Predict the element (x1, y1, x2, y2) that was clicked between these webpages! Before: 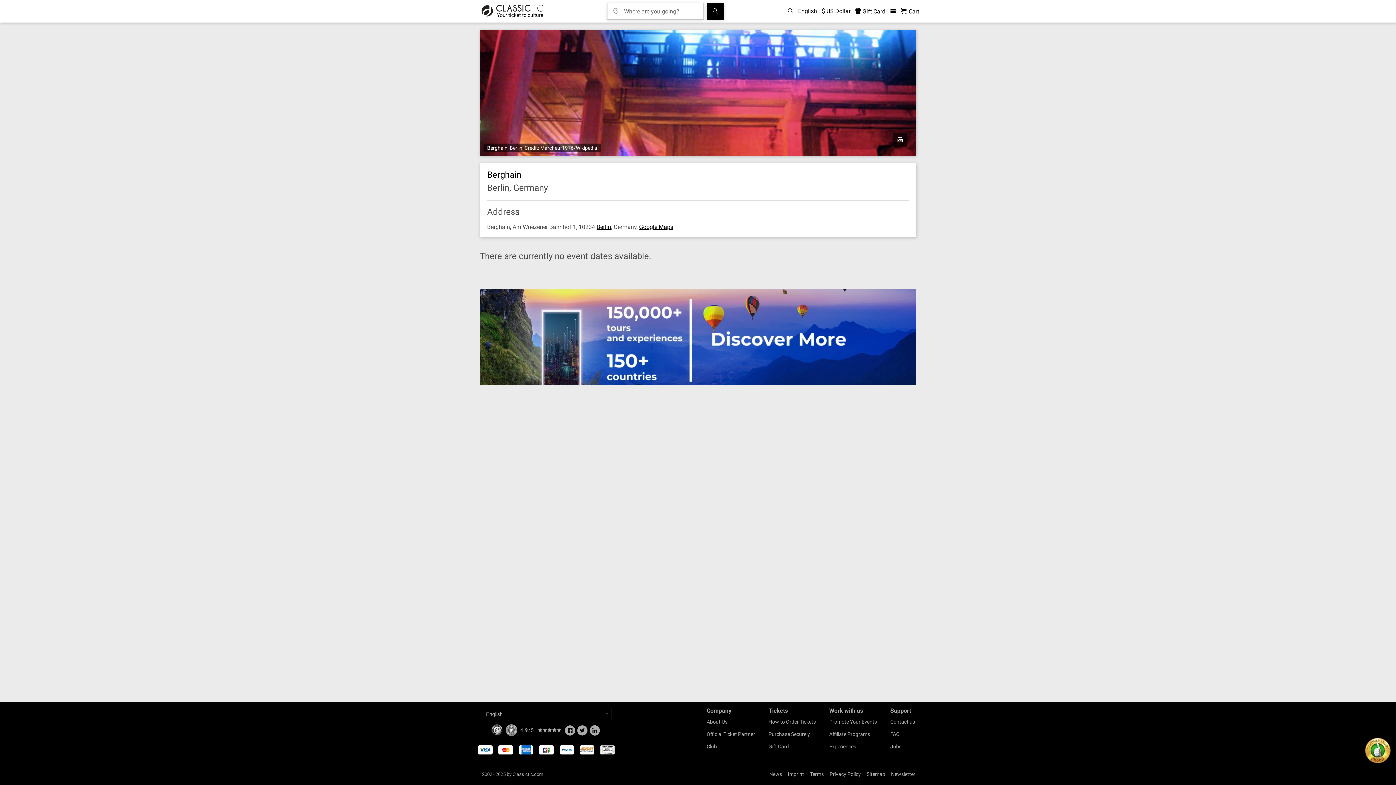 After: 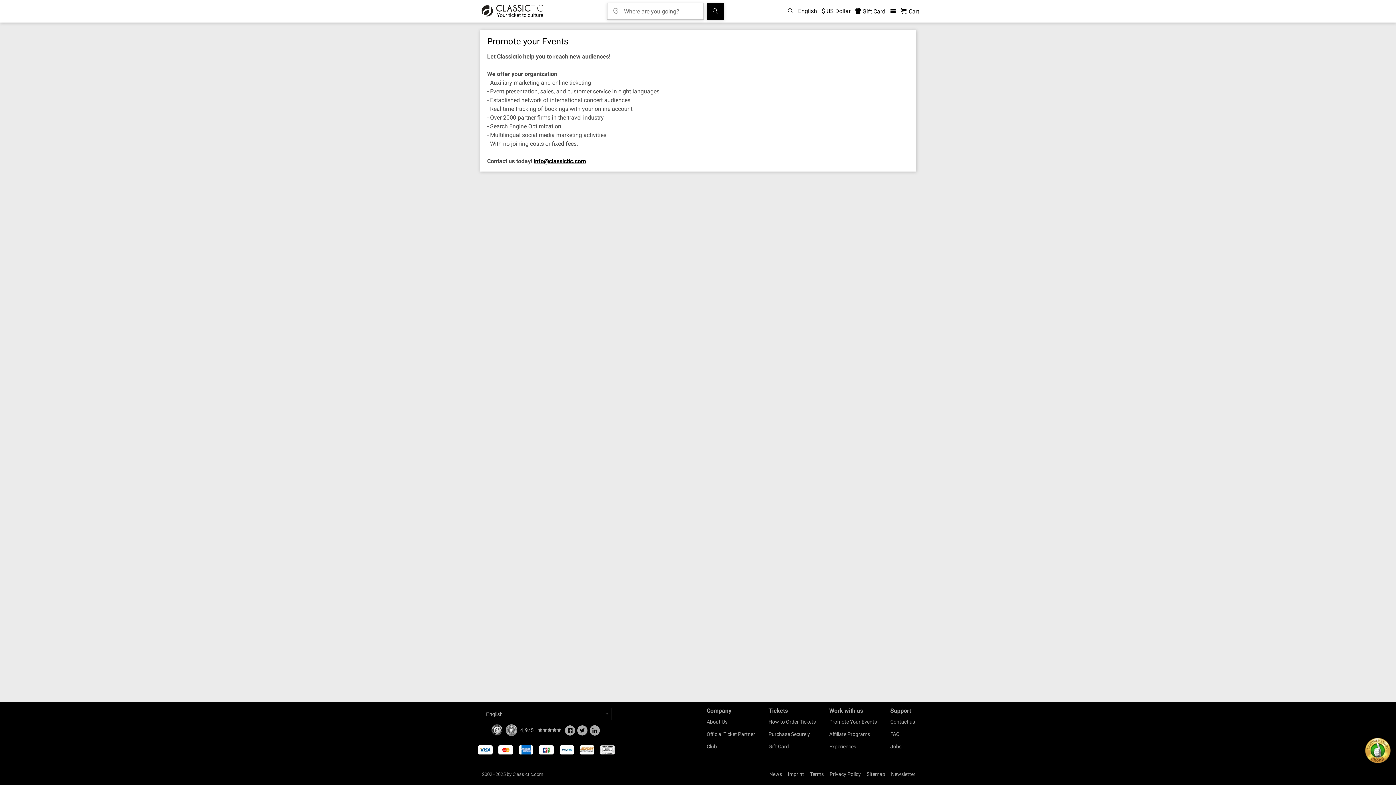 Action: bbox: (829, 719, 877, 725) label: Promote Your Events